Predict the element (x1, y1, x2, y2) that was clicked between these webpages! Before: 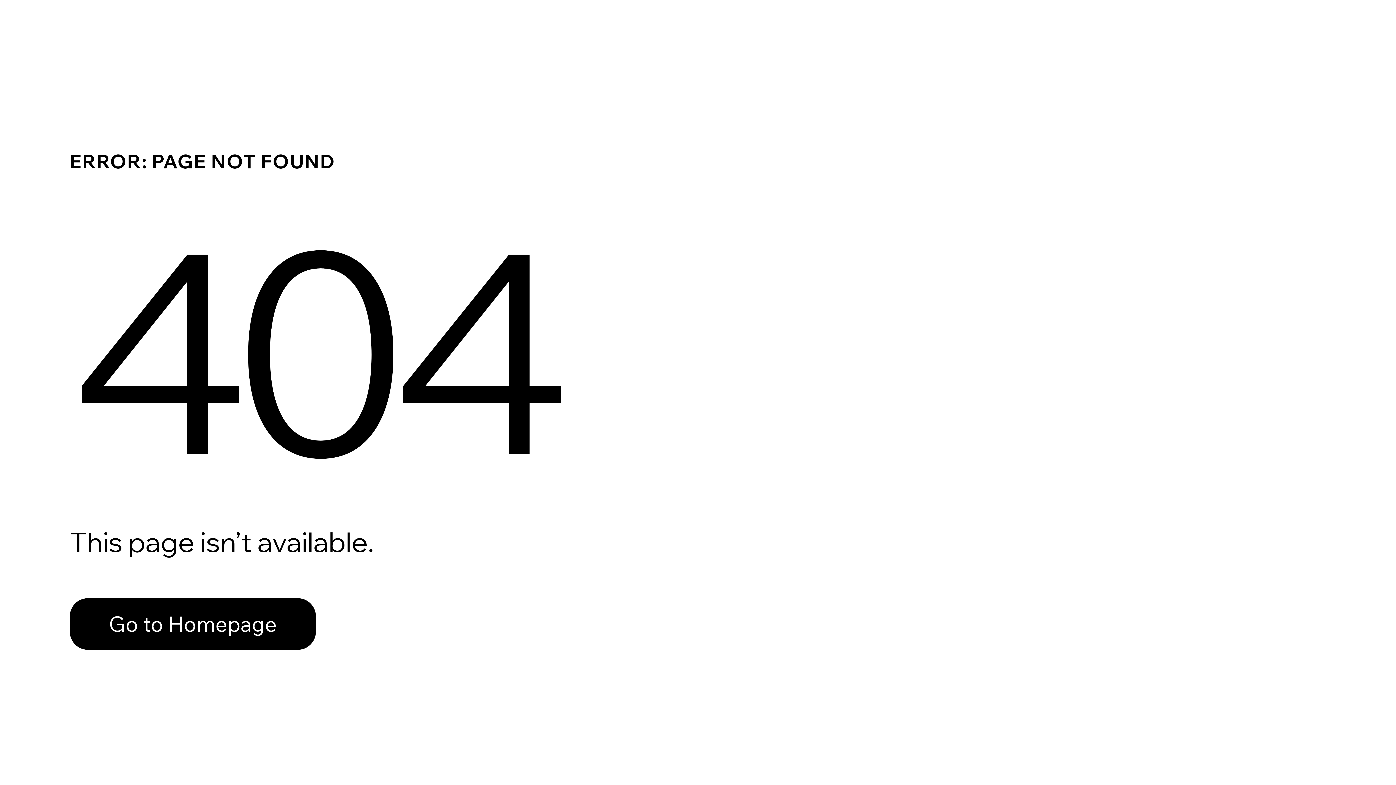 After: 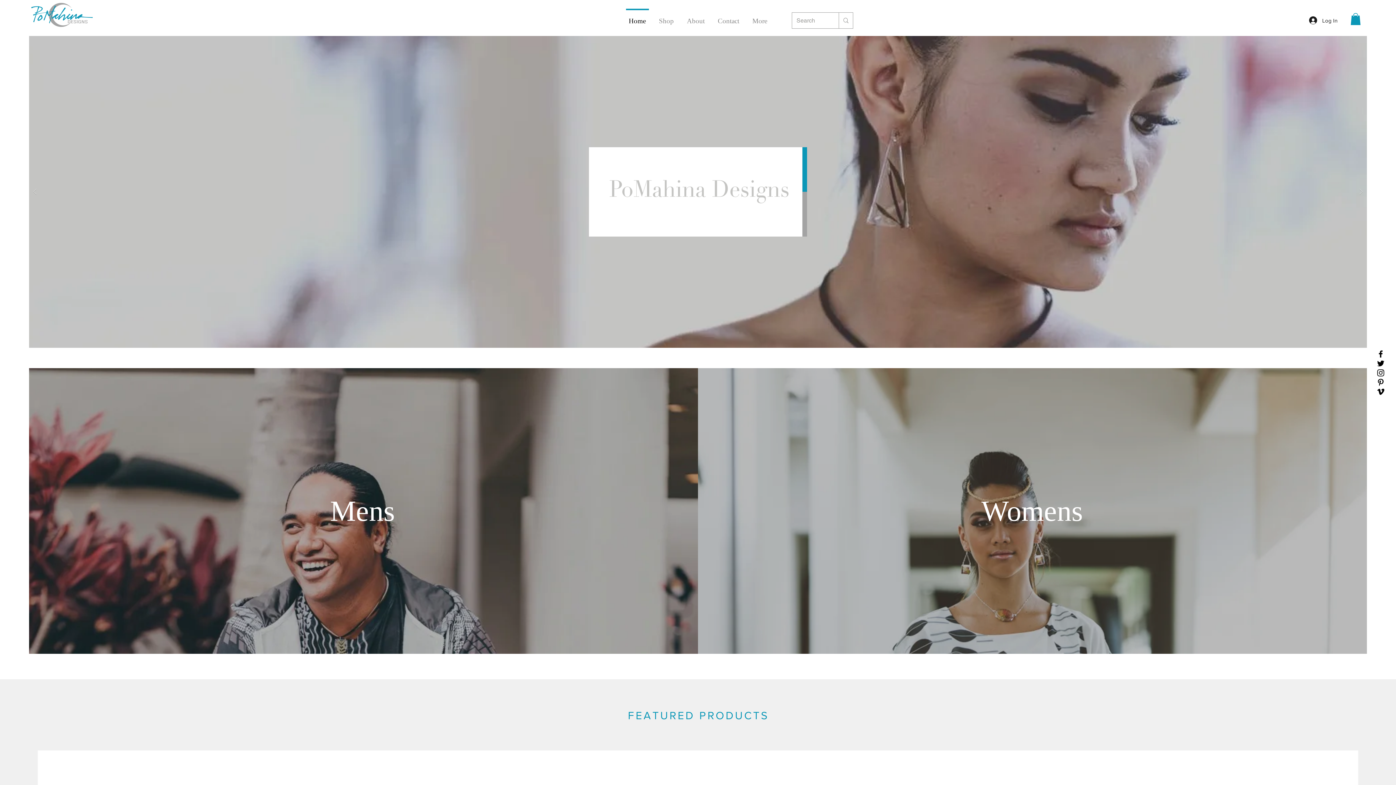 Action: bbox: (69, 598, 316, 650) label: Go to Homepage